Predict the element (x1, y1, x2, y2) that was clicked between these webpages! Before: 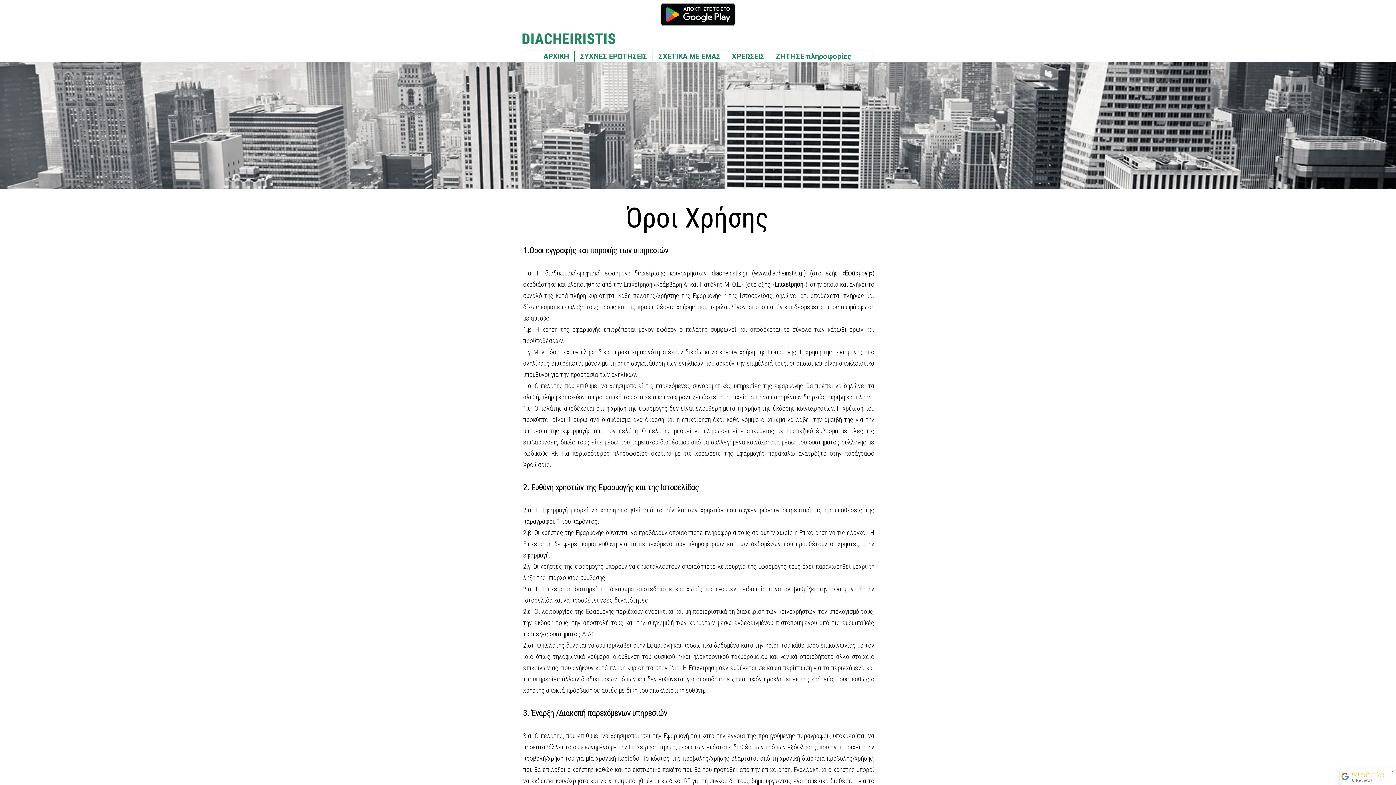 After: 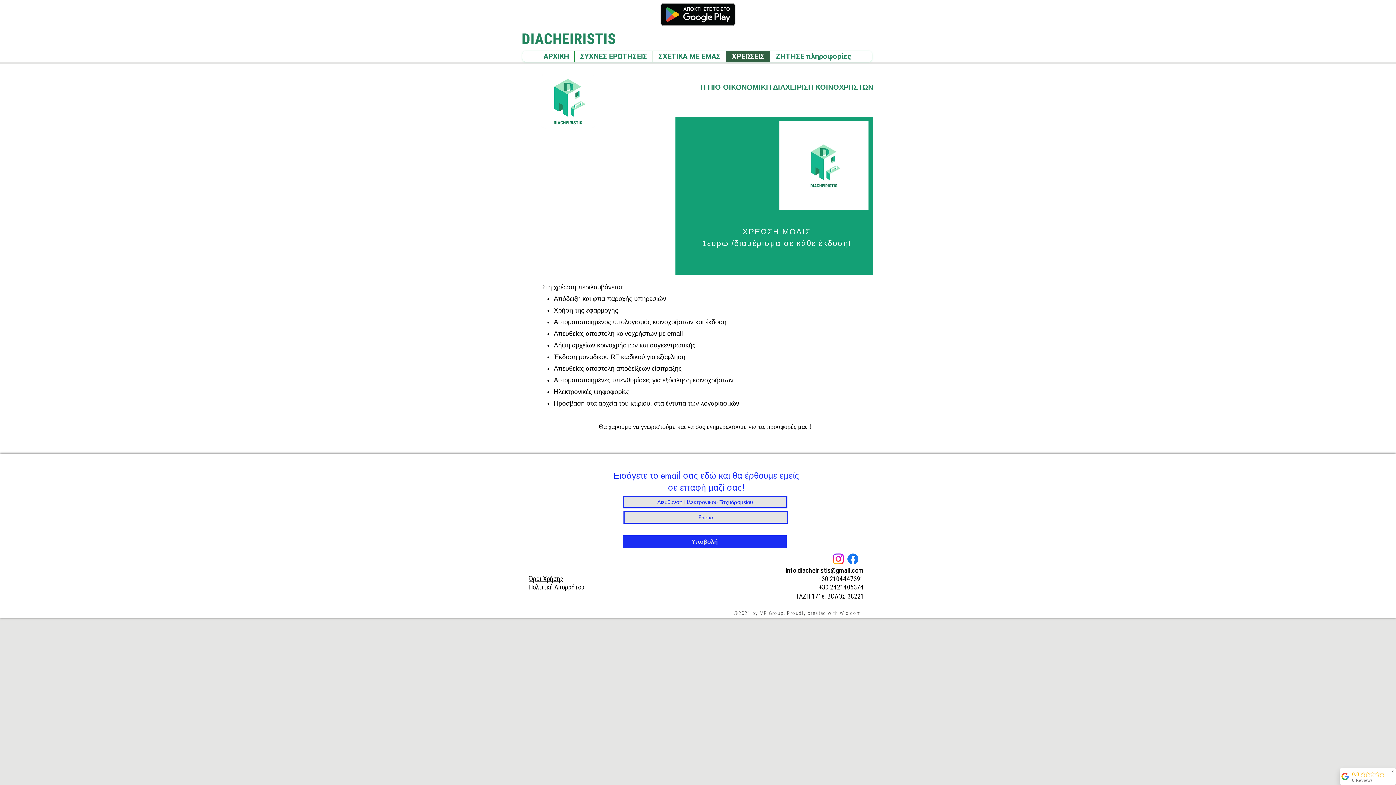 Action: bbox: (726, 50, 770, 61) label: ΧΡΕΩΣΕΙΣ